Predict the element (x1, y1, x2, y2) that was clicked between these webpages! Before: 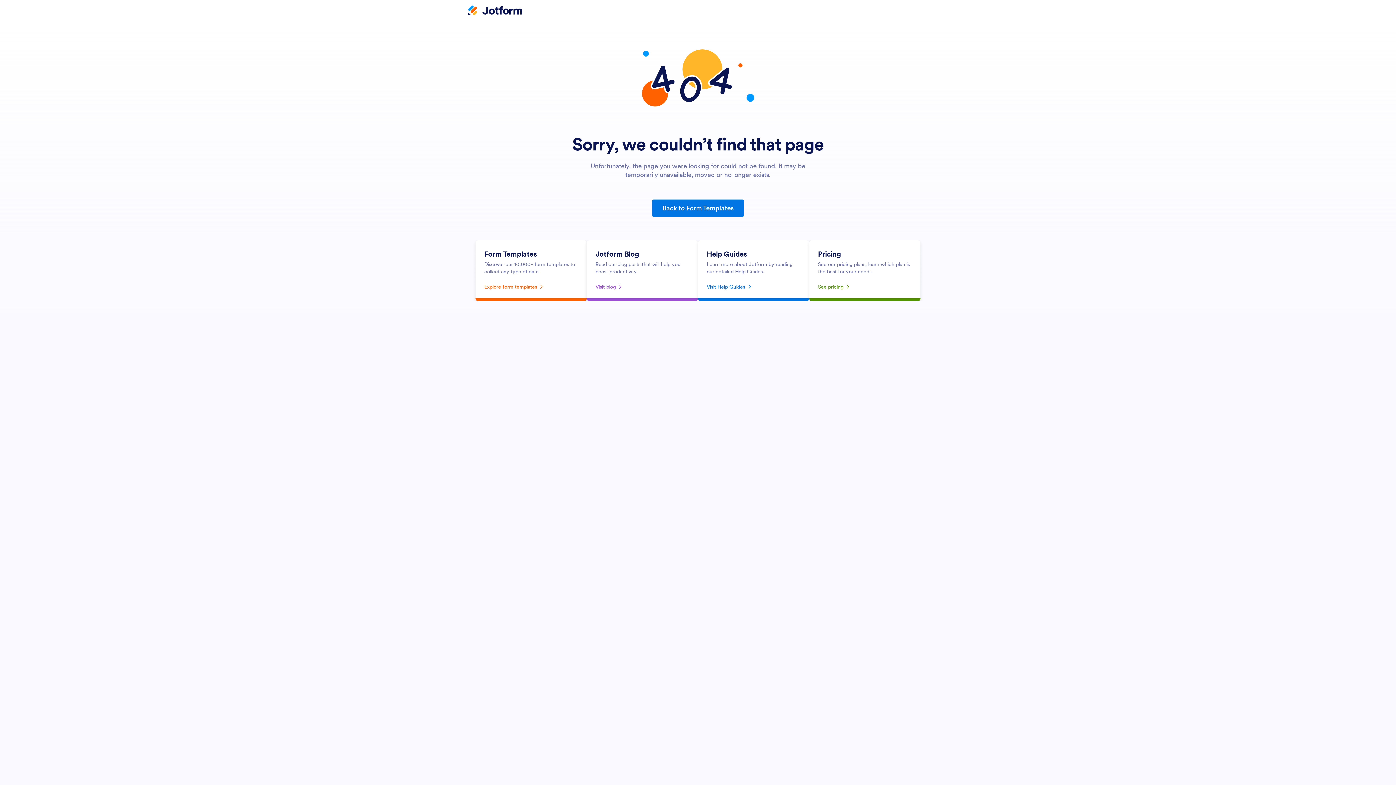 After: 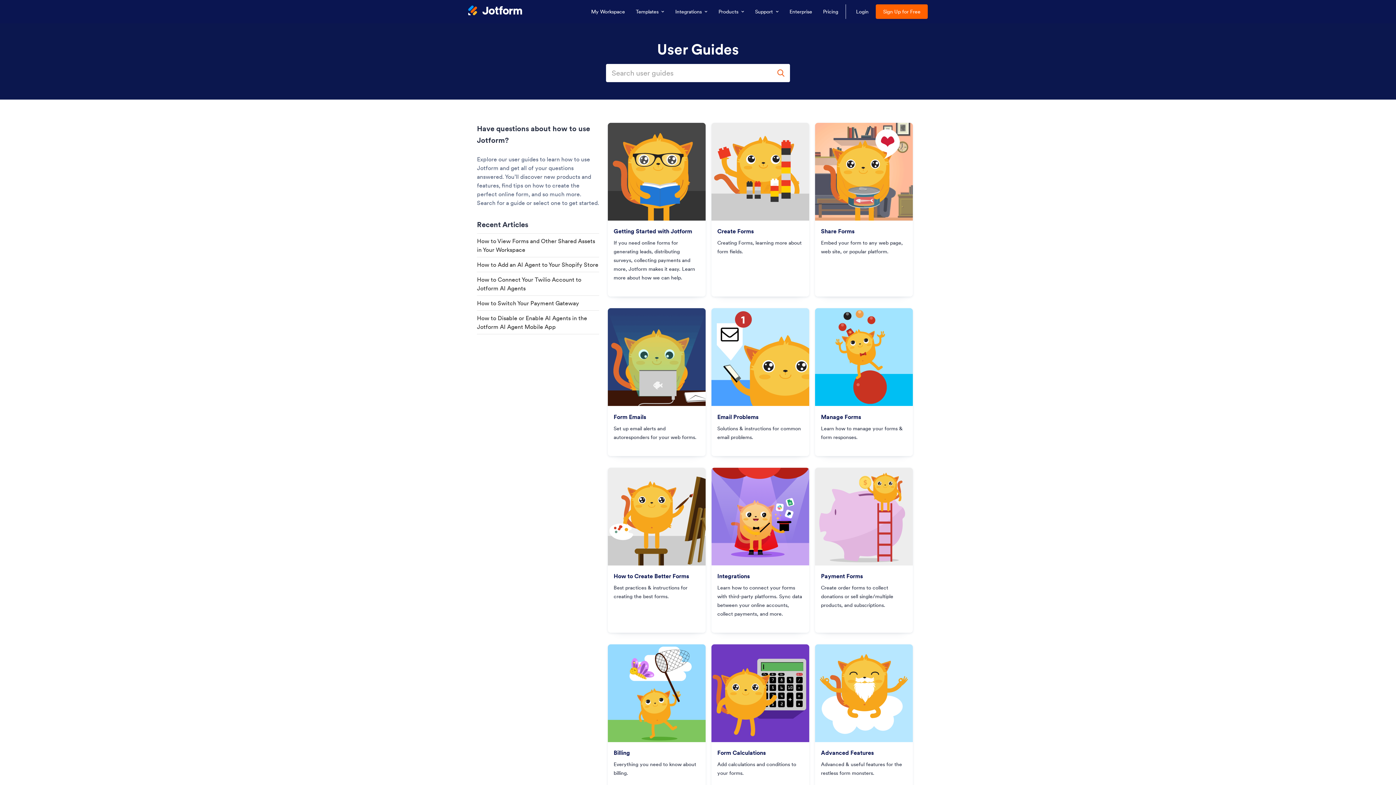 Action: label: Visit Help Guides bbox: (706, 281, 800, 292)